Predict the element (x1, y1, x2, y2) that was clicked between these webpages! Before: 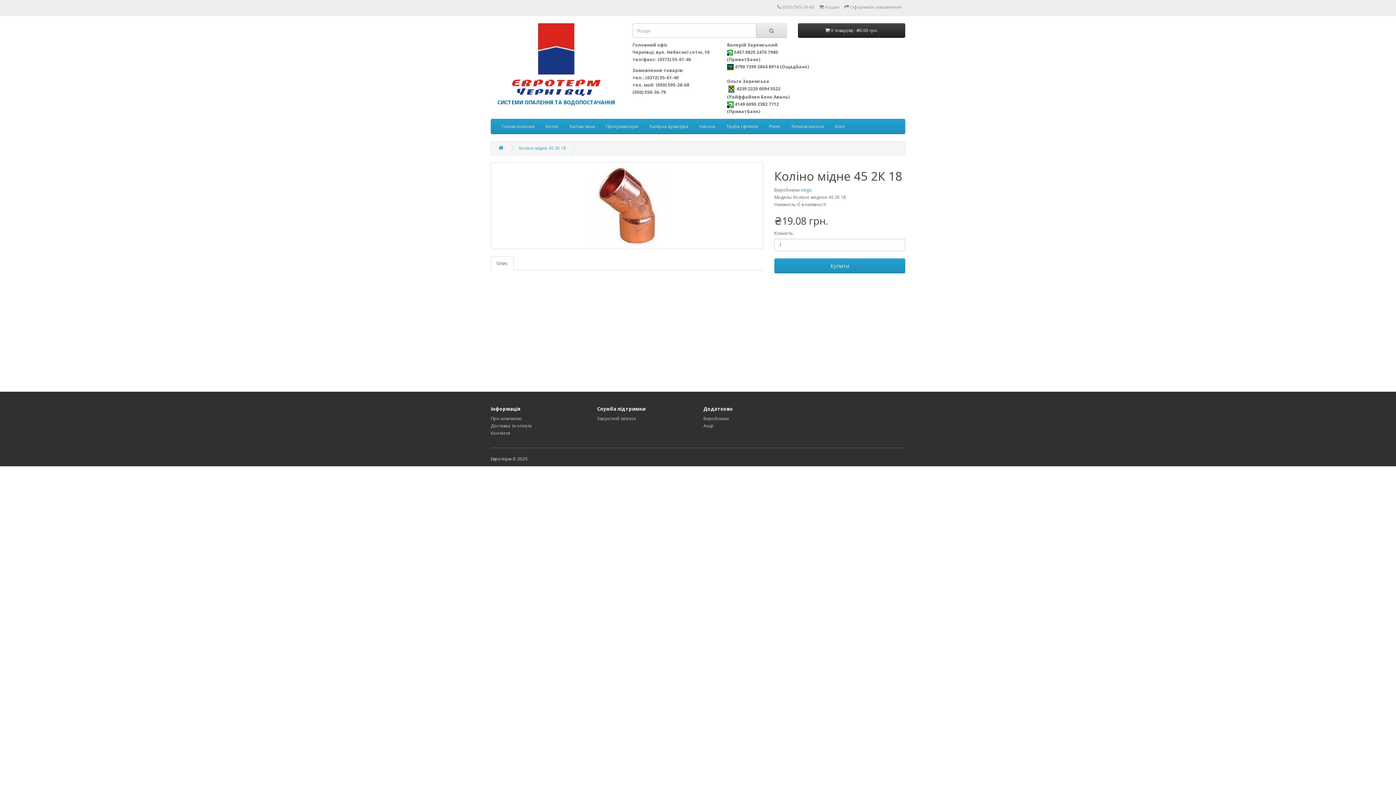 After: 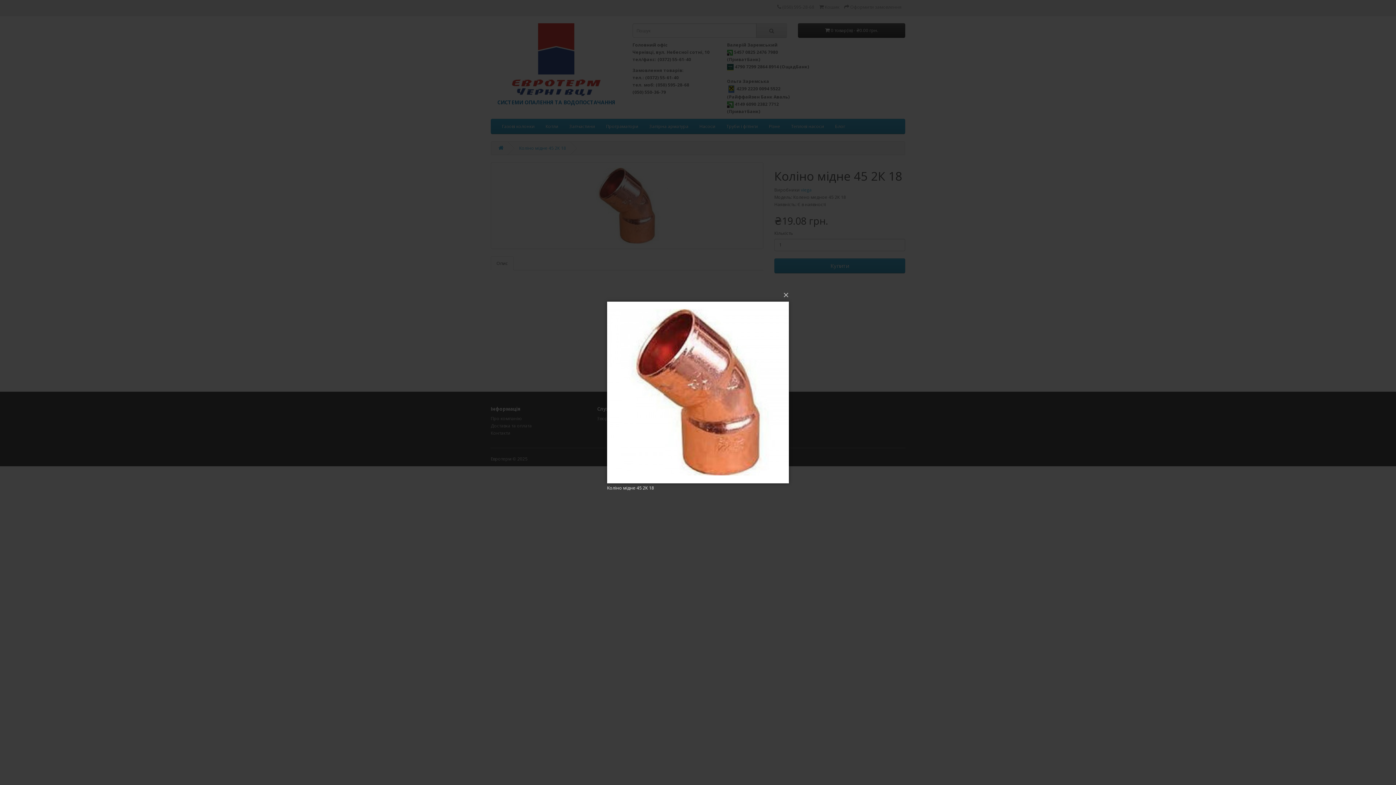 Action: bbox: (490, 162, 763, 249)